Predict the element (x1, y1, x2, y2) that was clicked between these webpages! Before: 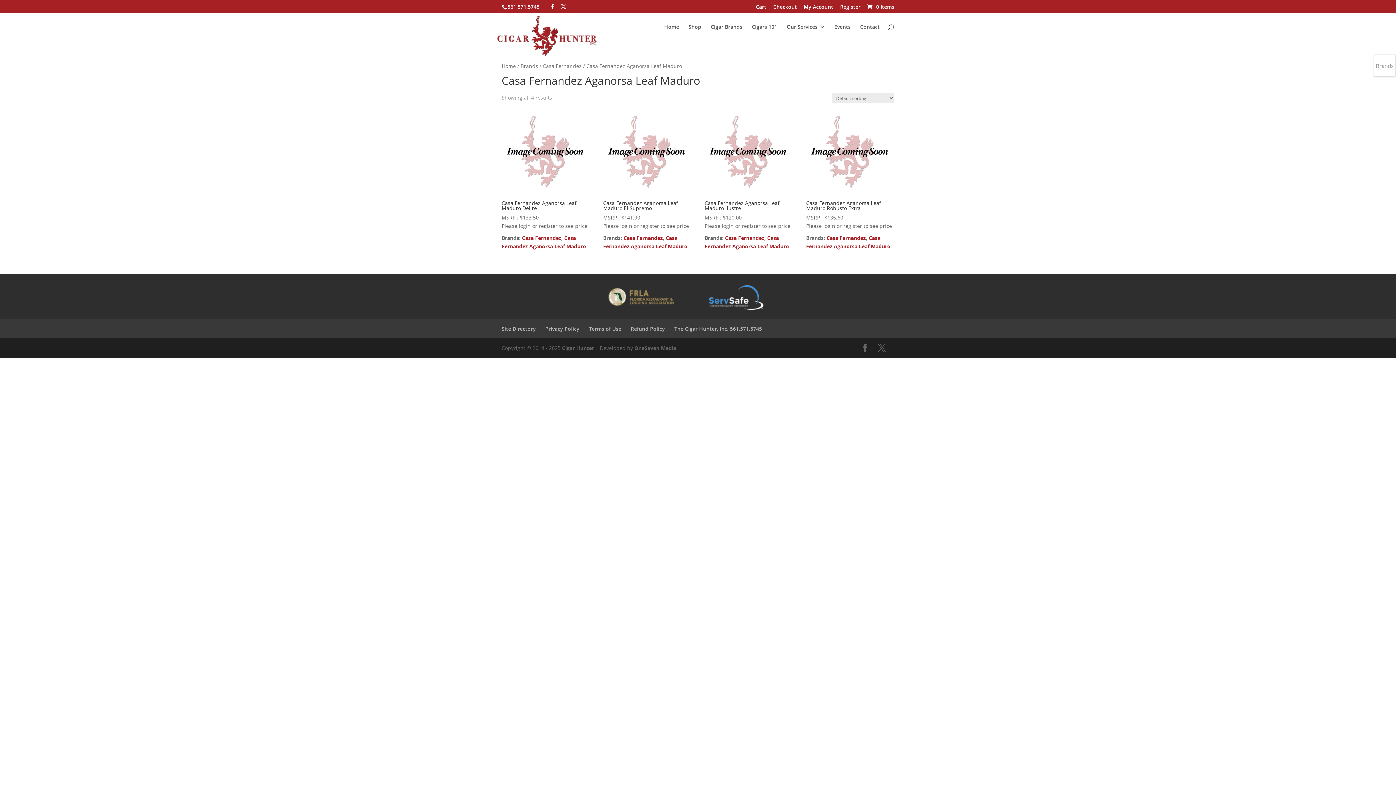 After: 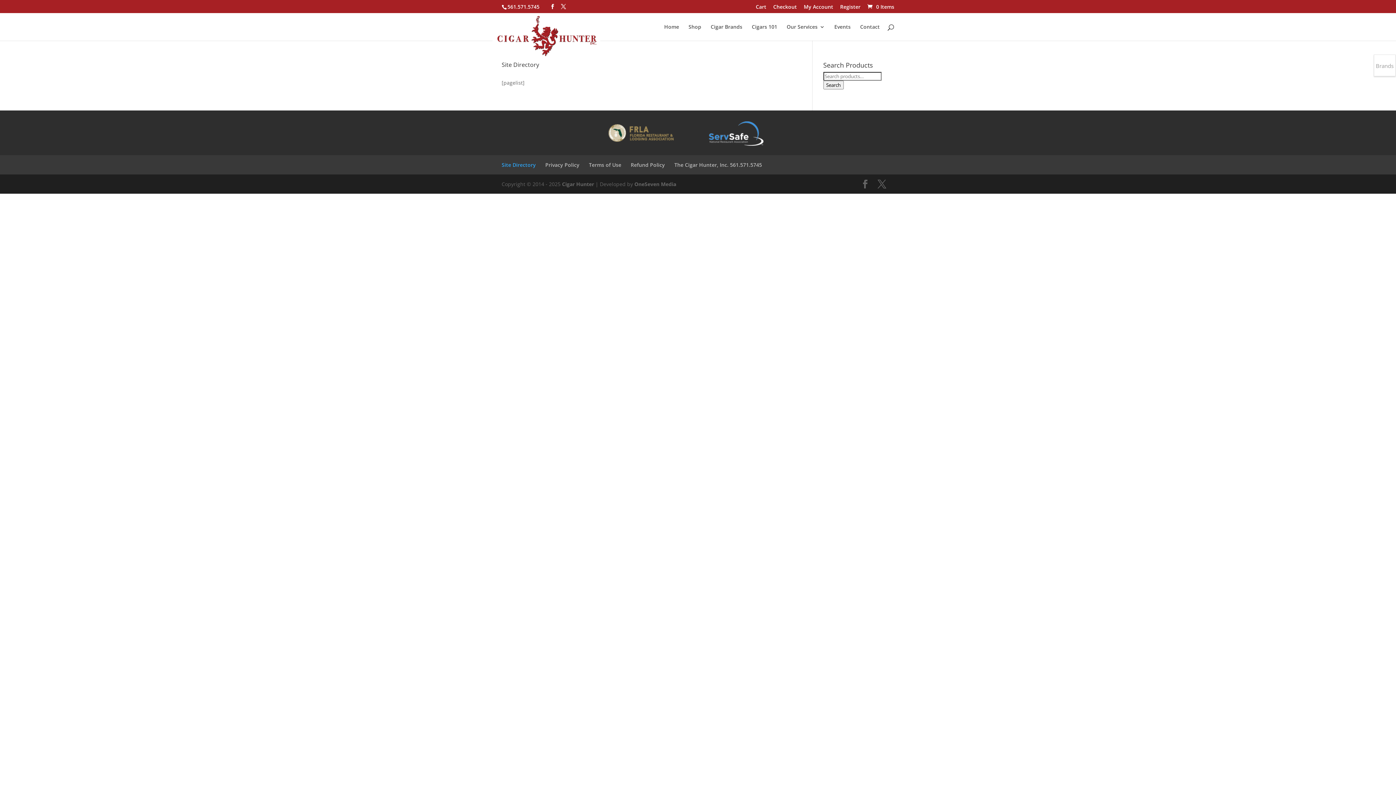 Action: label: Site Directory bbox: (501, 325, 536, 332)